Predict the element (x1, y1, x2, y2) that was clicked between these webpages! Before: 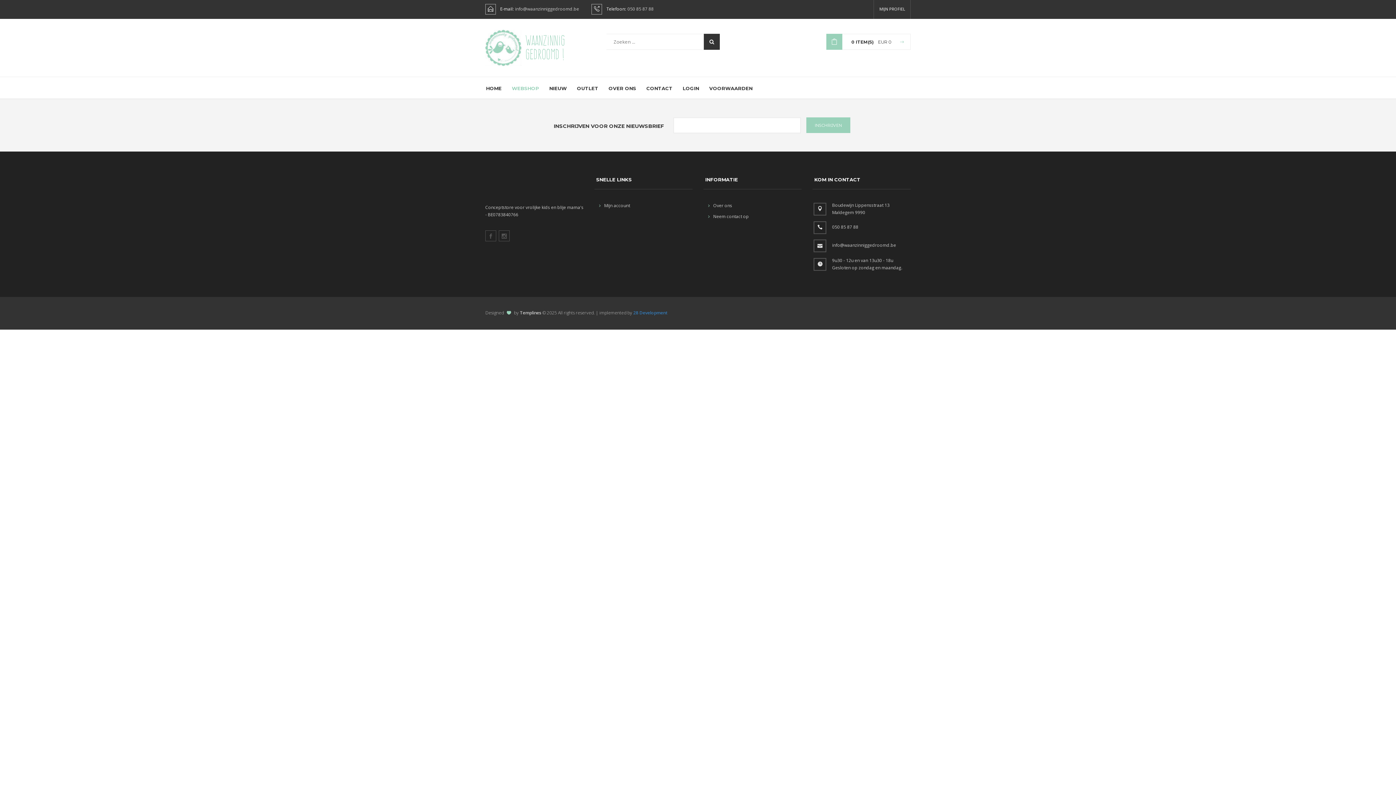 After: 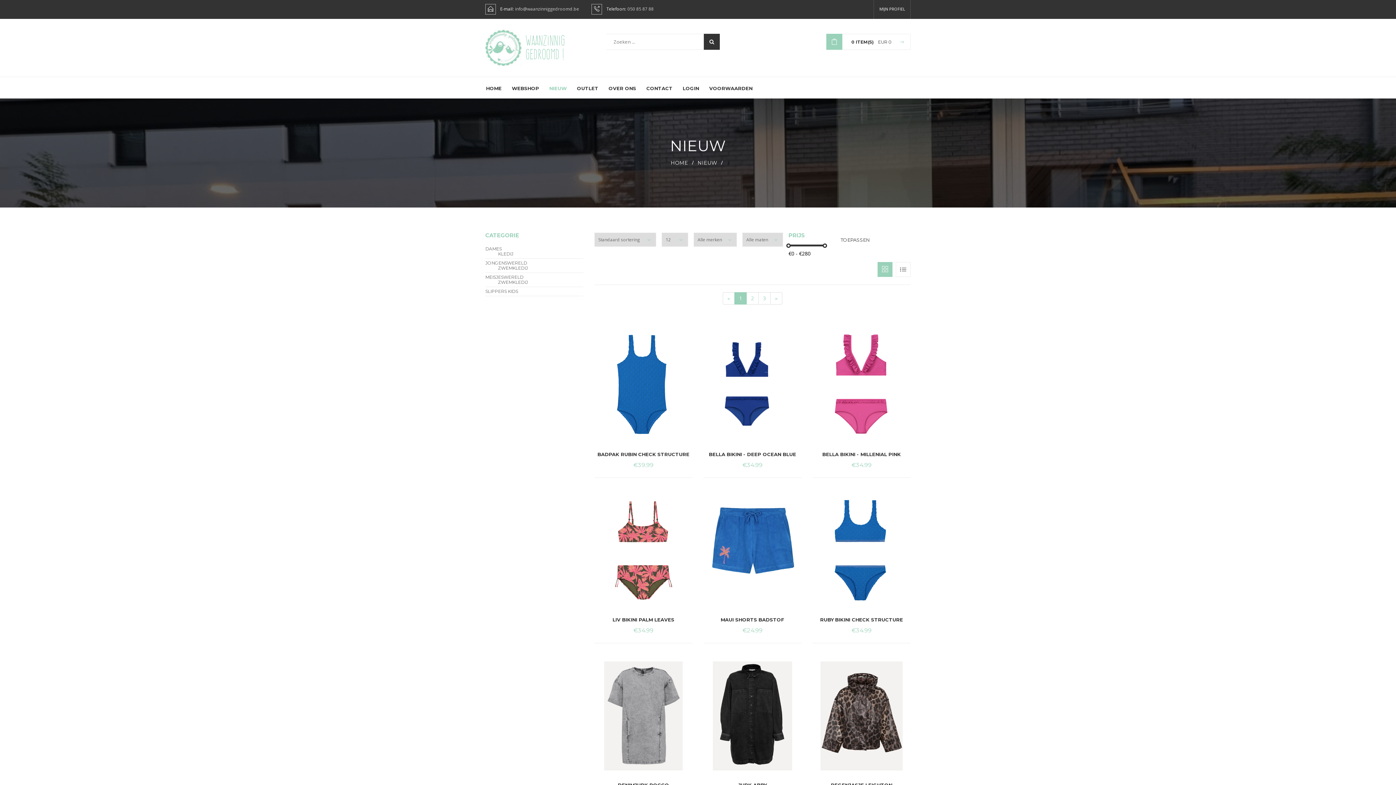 Action: bbox: (544, 77, 572, 98) label: NIEUW